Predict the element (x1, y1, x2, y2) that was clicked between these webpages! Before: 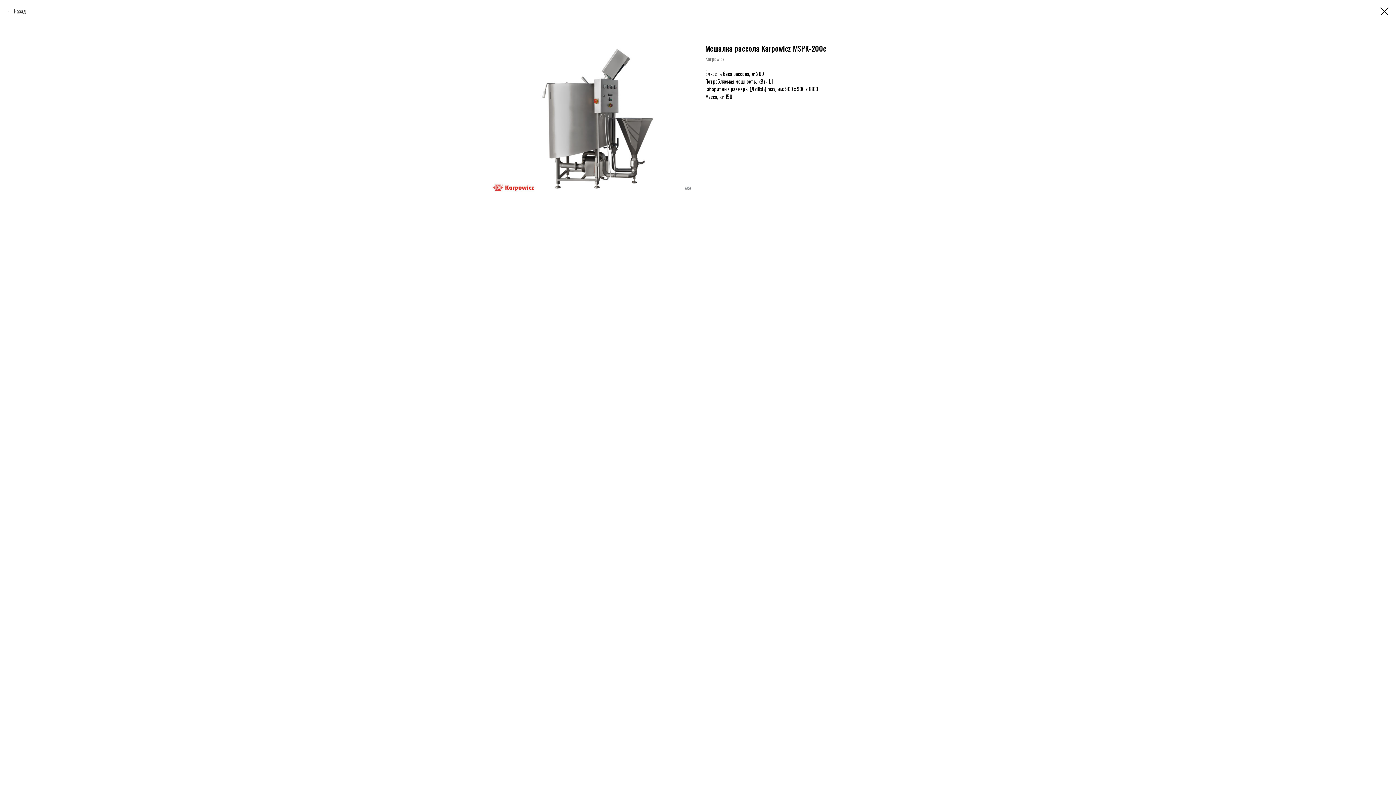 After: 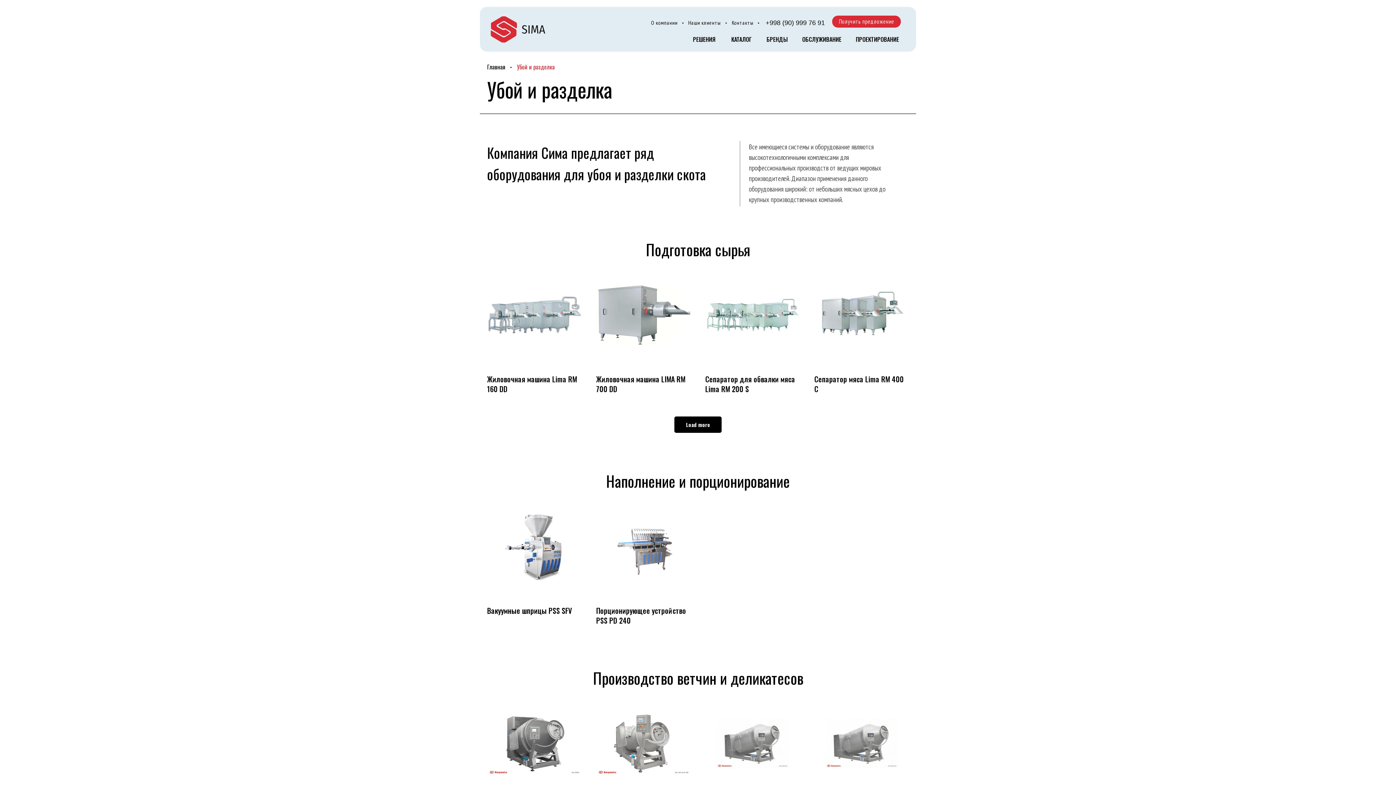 Action: bbox: (1380, 7, 1389, 15)